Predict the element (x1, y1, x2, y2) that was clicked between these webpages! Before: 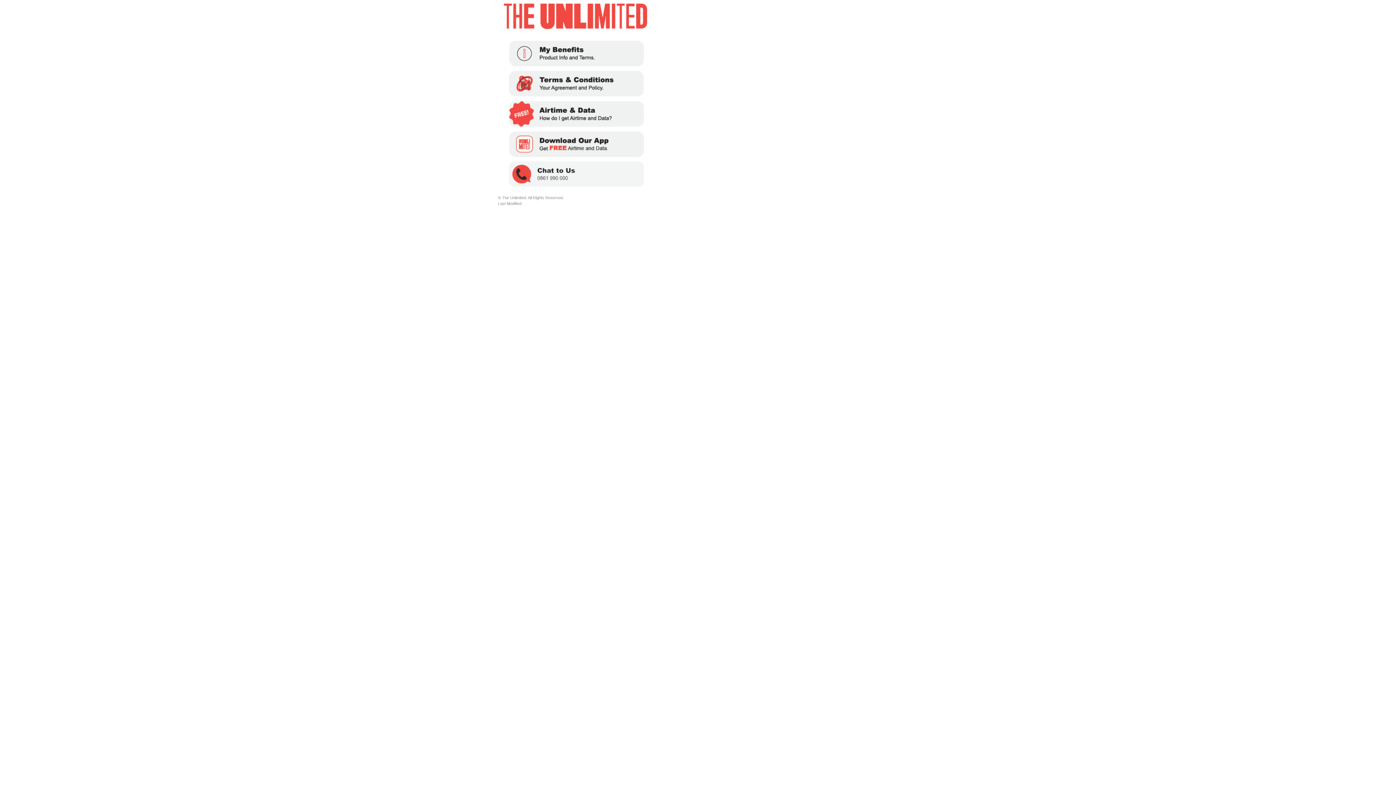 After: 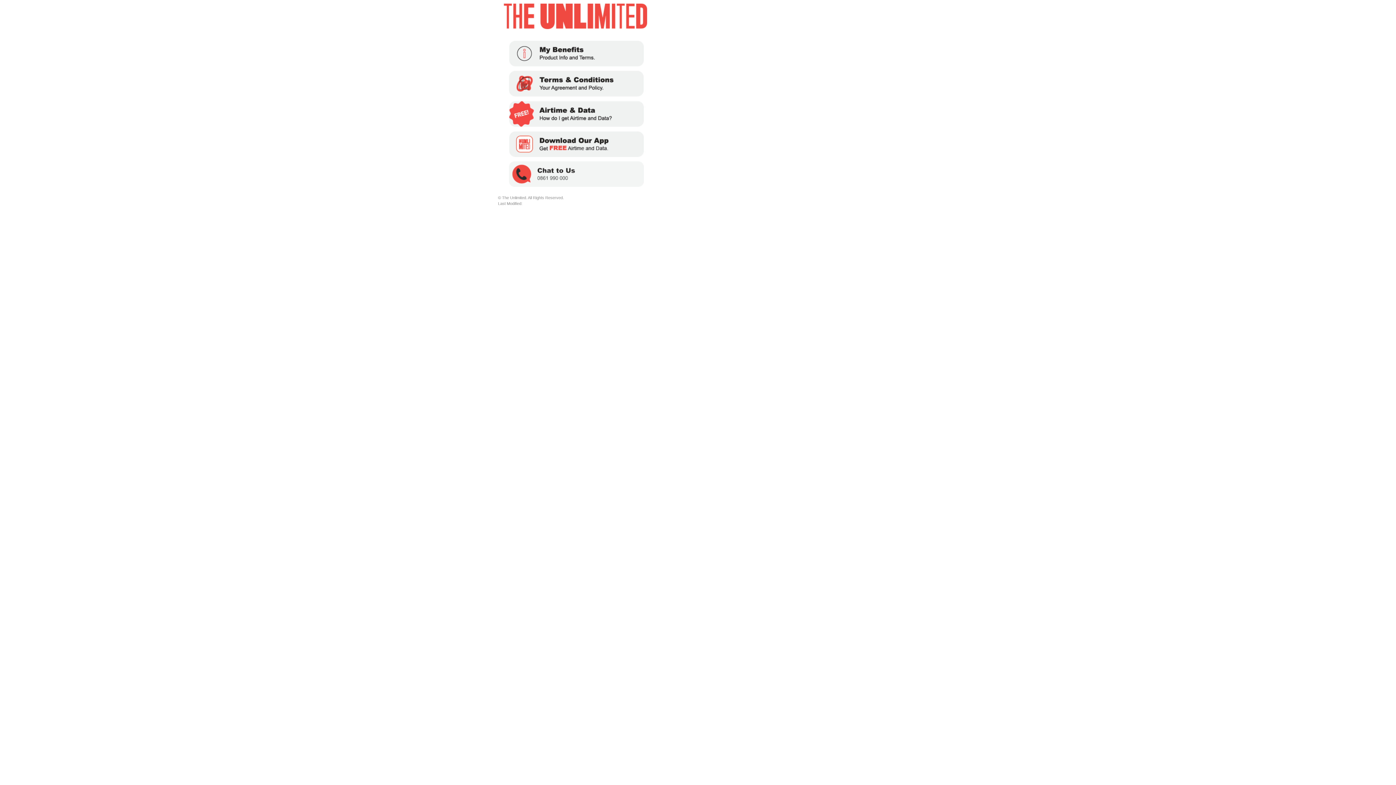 Action: bbox: (503, 24, 647, 30)